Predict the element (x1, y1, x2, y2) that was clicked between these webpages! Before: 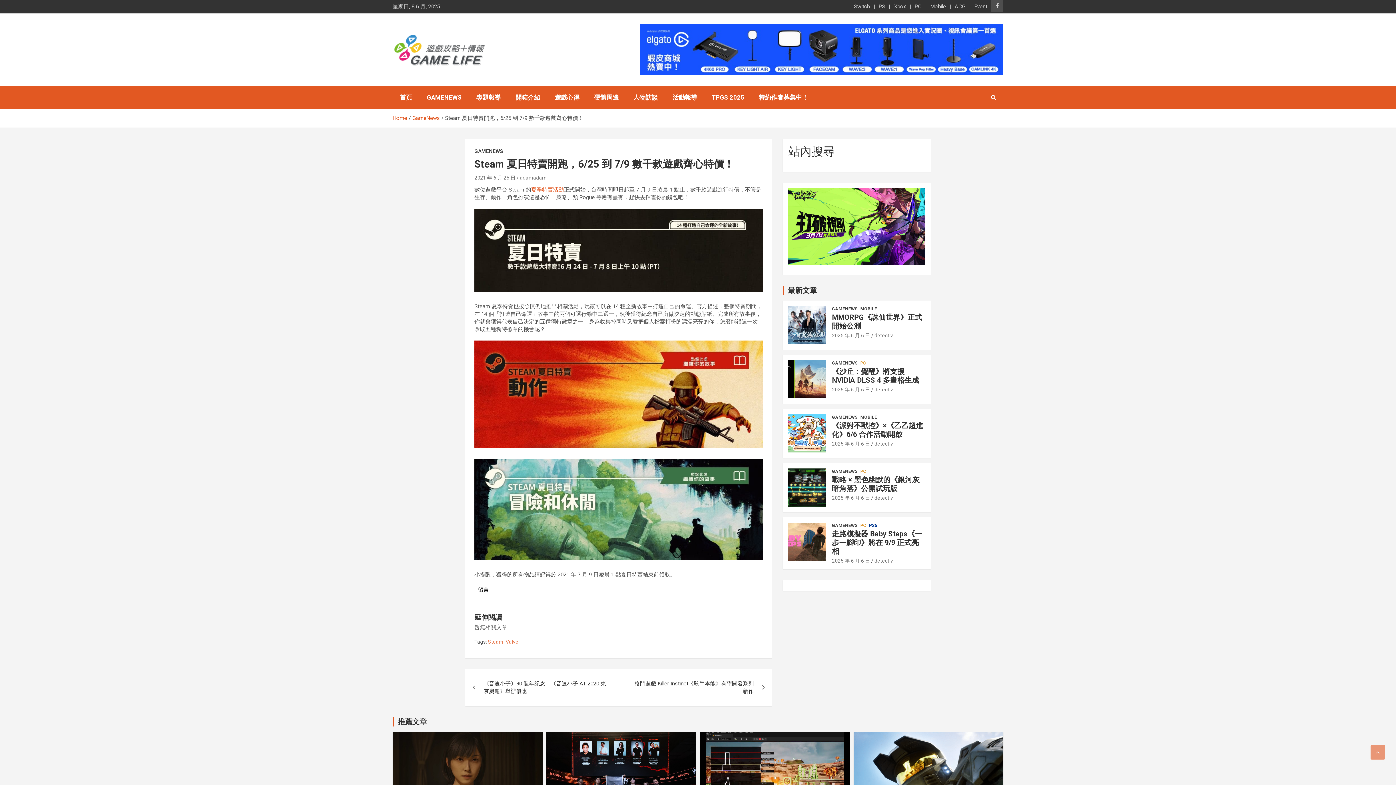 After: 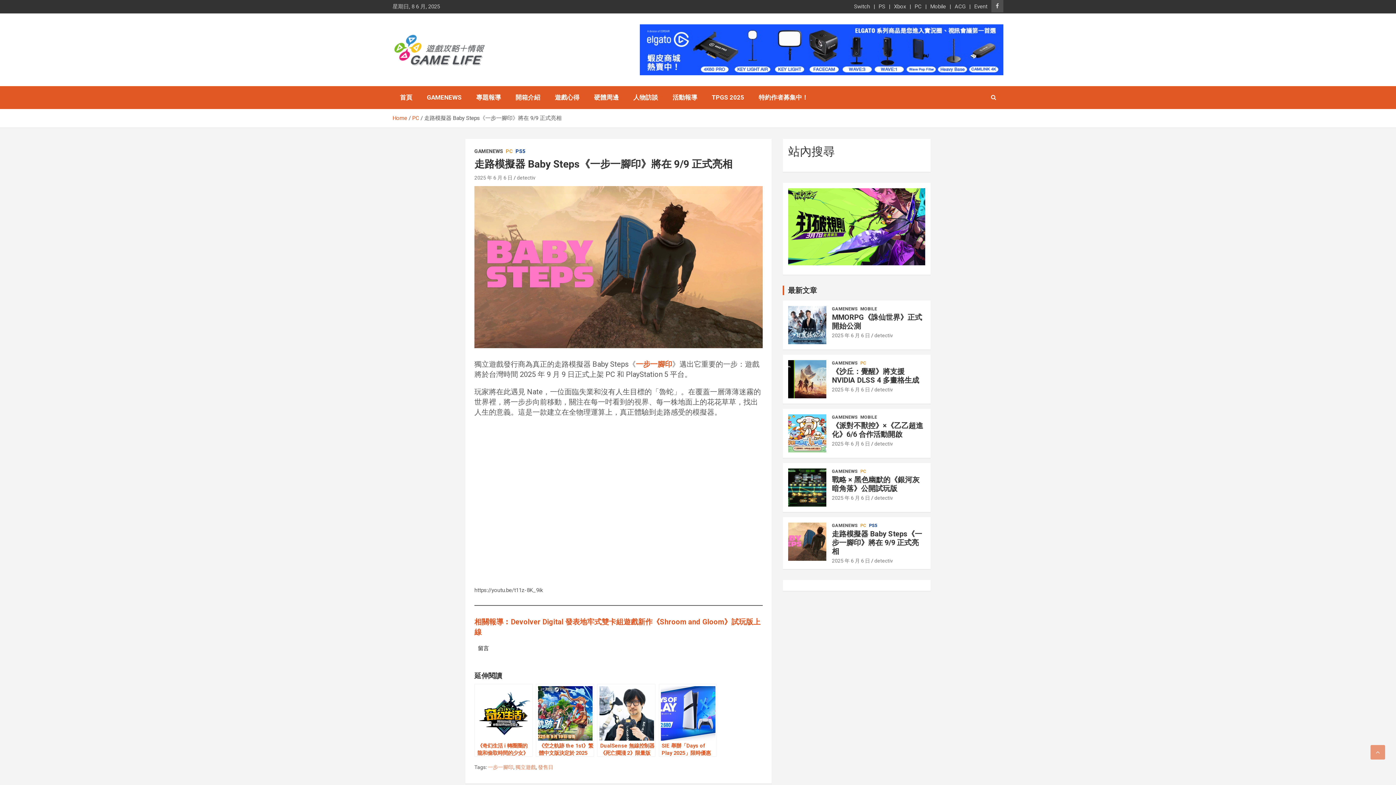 Action: bbox: (832, 558, 870, 563) label: 2025 年 6 月 6 日